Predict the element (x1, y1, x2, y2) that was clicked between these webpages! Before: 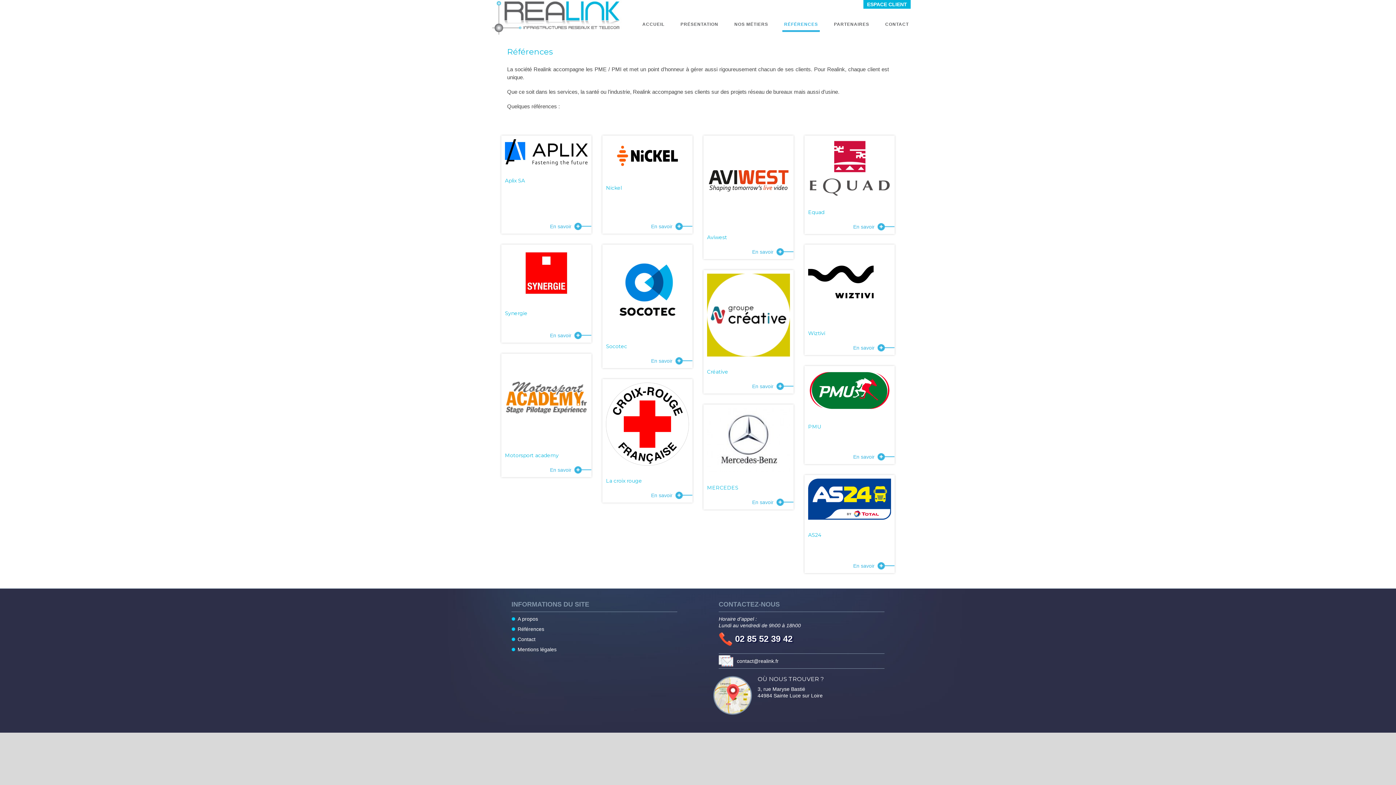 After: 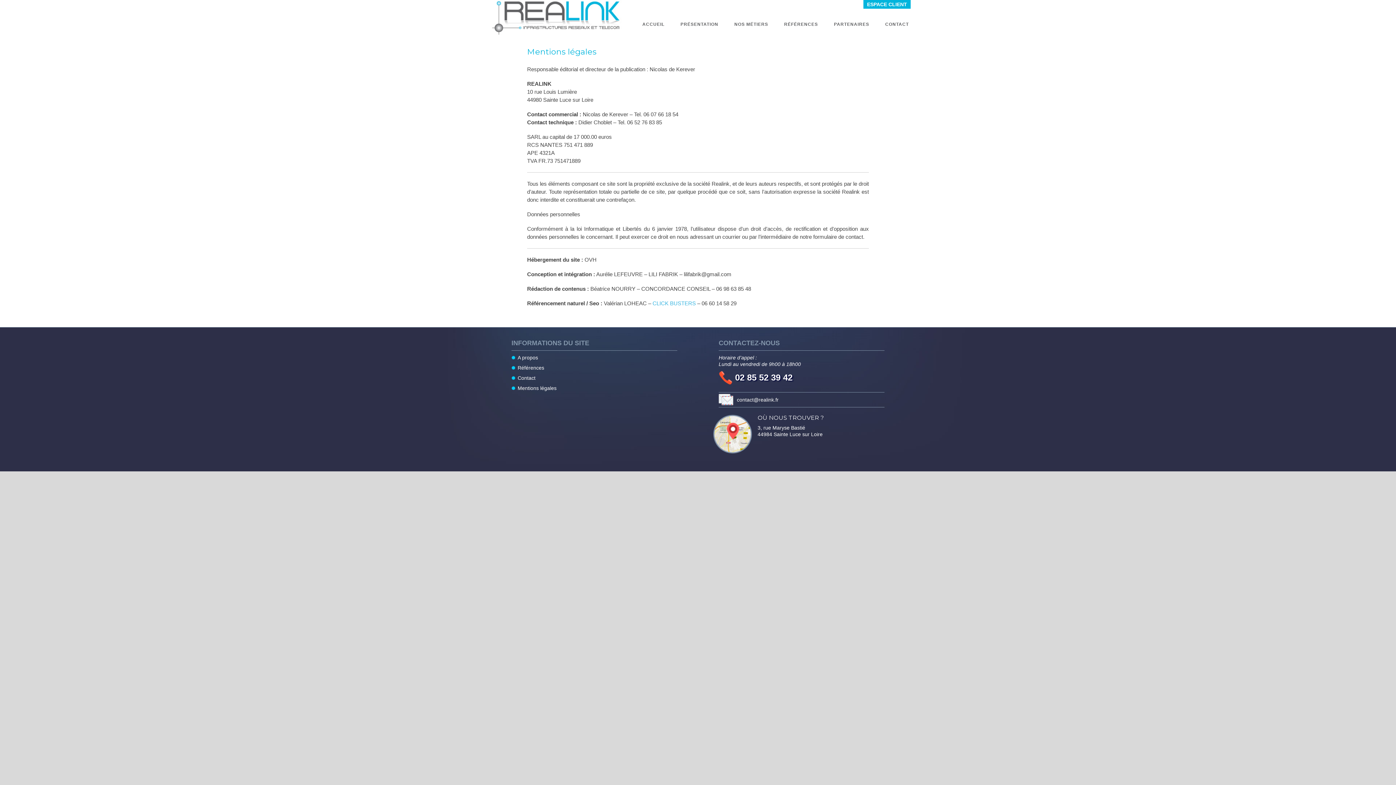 Action: bbox: (517, 646, 556, 652) label: Mentions légales